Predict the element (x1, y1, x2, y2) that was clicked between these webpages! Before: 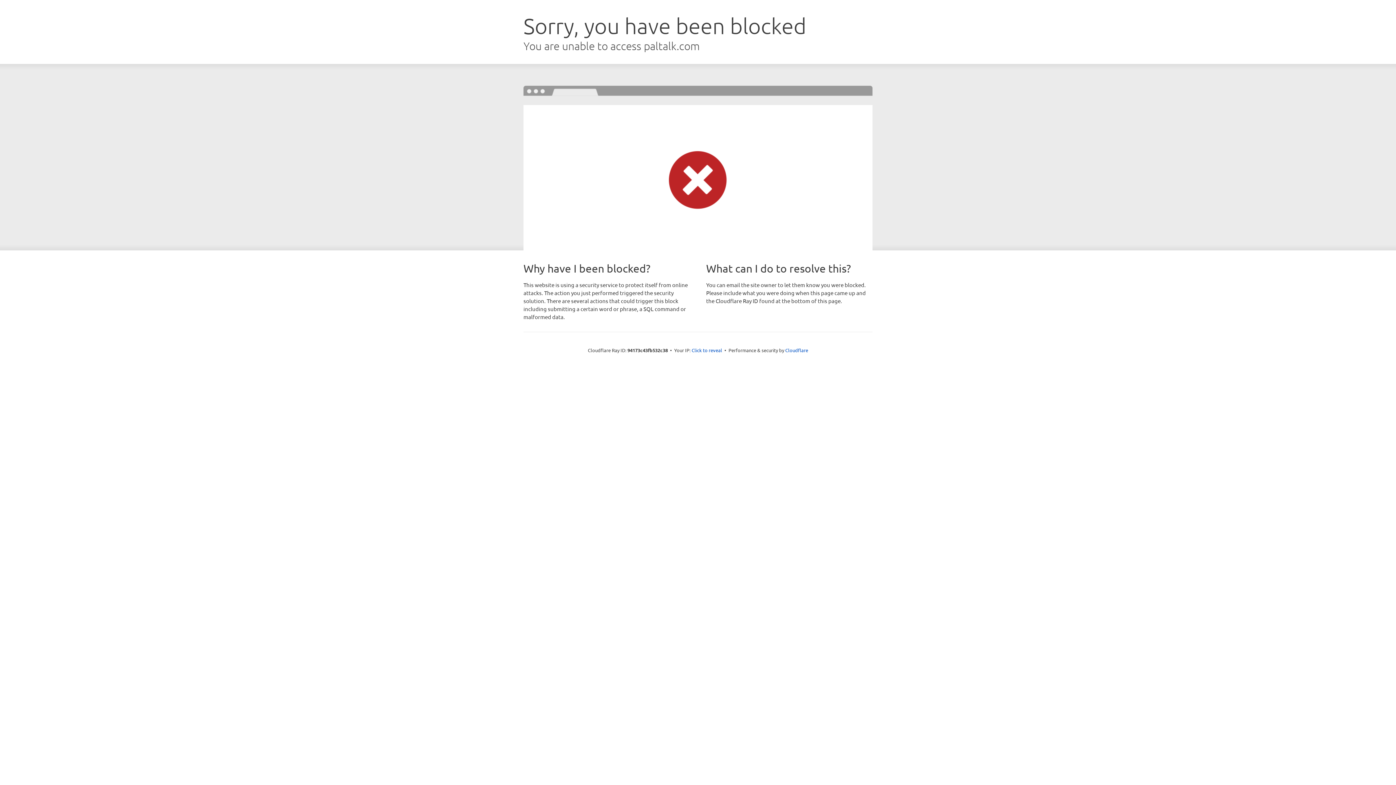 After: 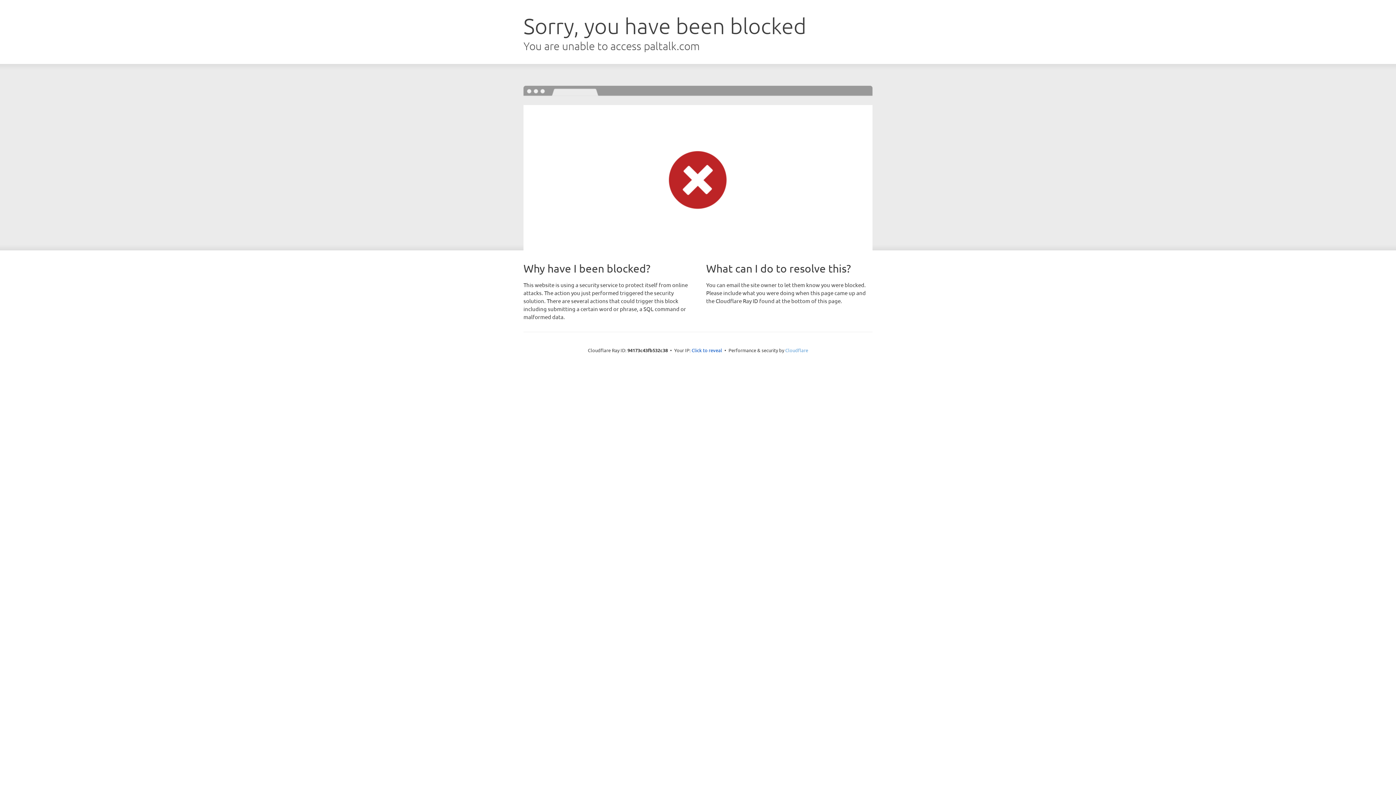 Action: label: Cloudflare bbox: (785, 347, 808, 353)